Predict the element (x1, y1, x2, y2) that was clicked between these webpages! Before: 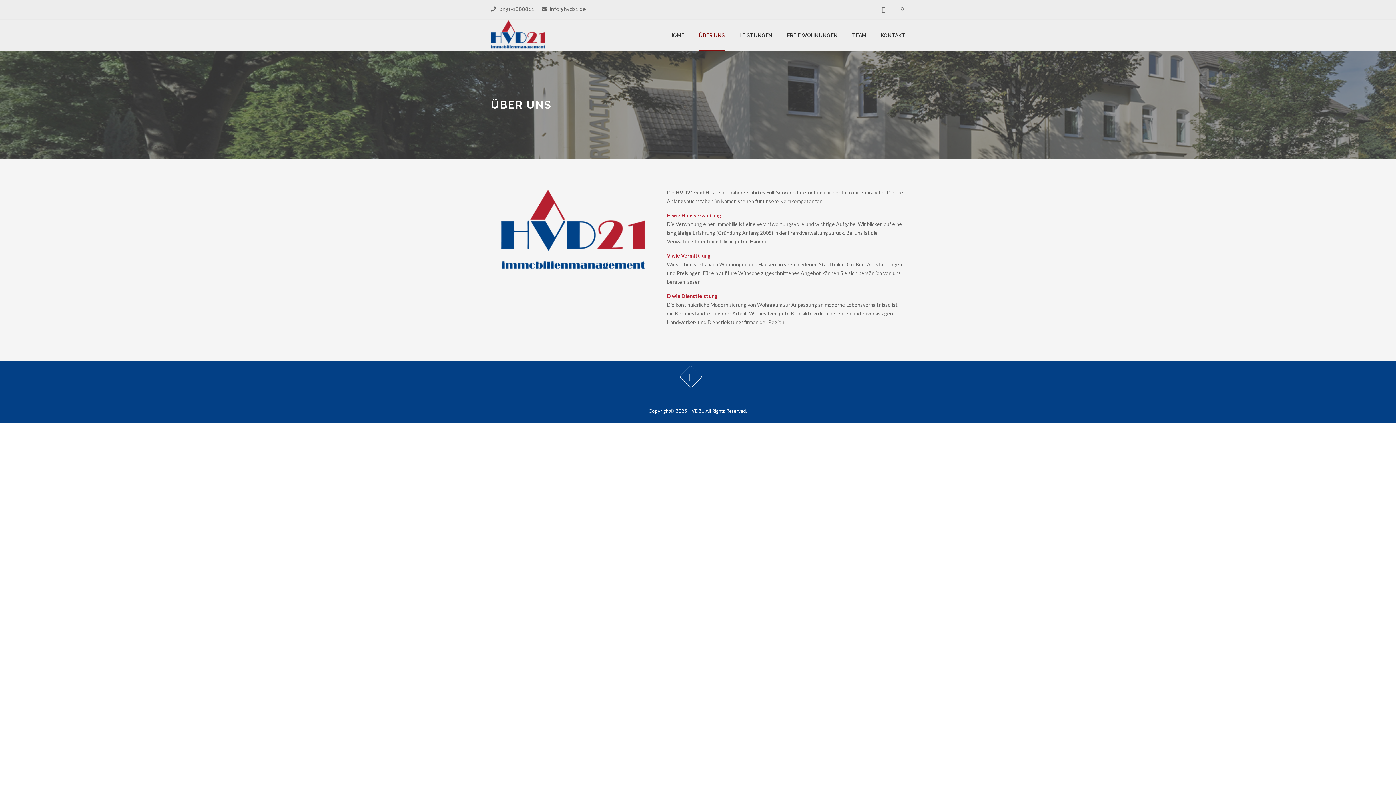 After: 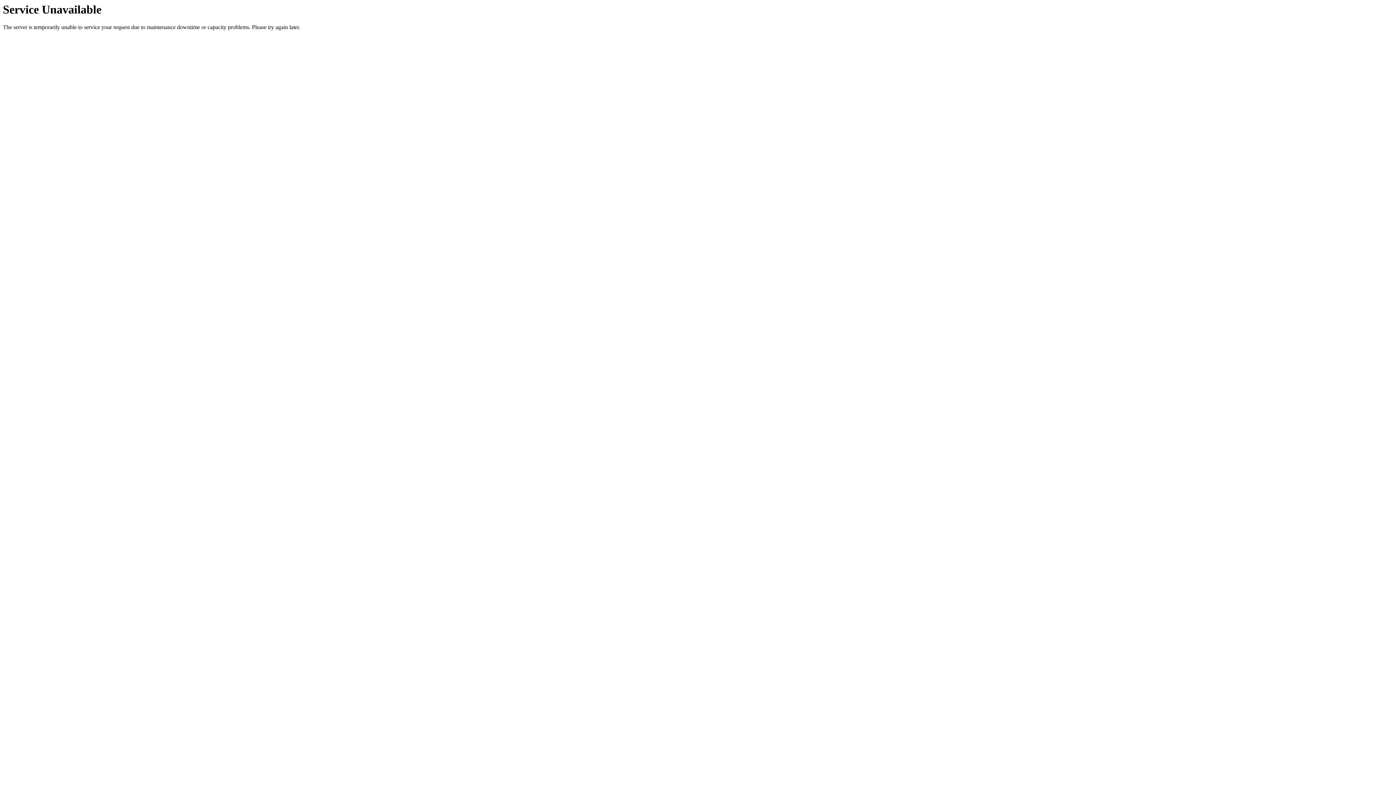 Action: bbox: (490, 20, 545, 50)